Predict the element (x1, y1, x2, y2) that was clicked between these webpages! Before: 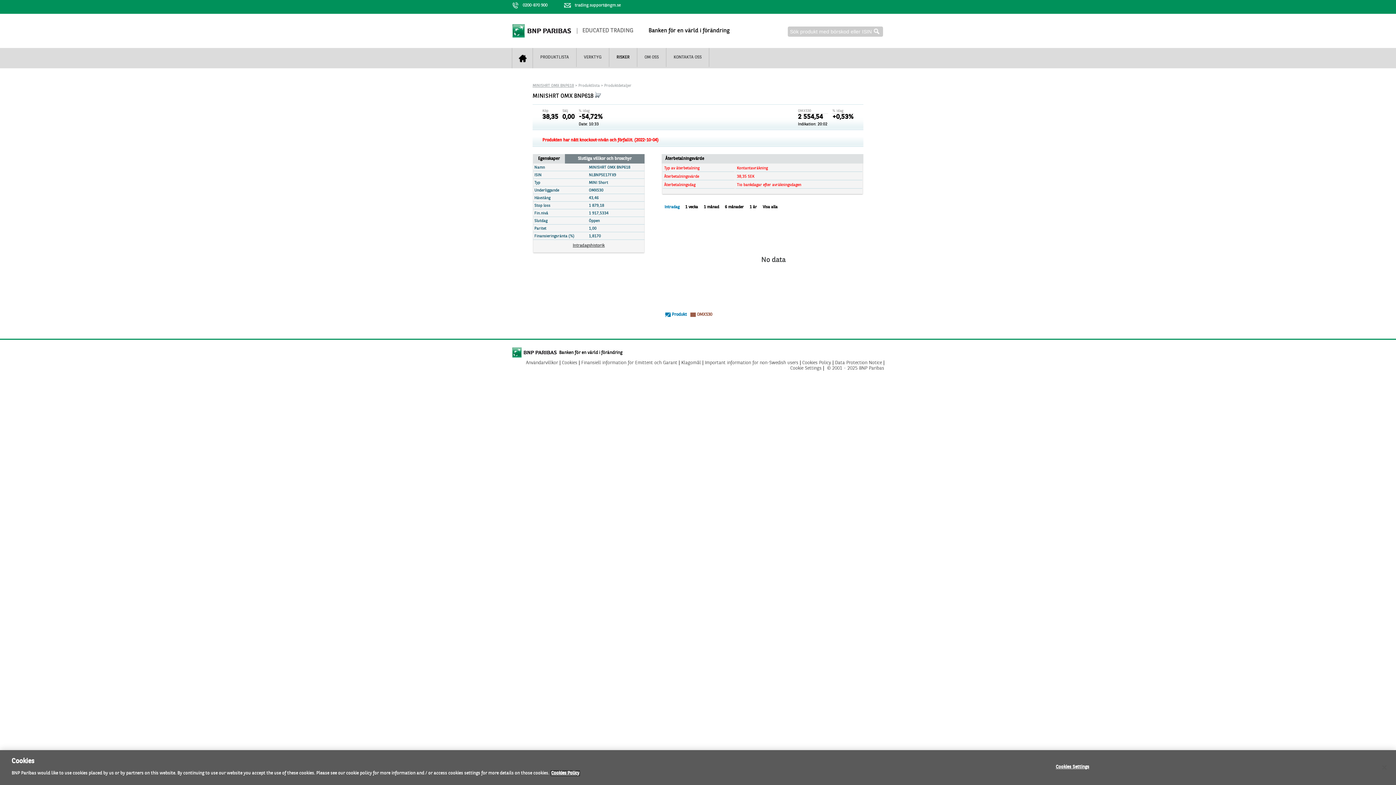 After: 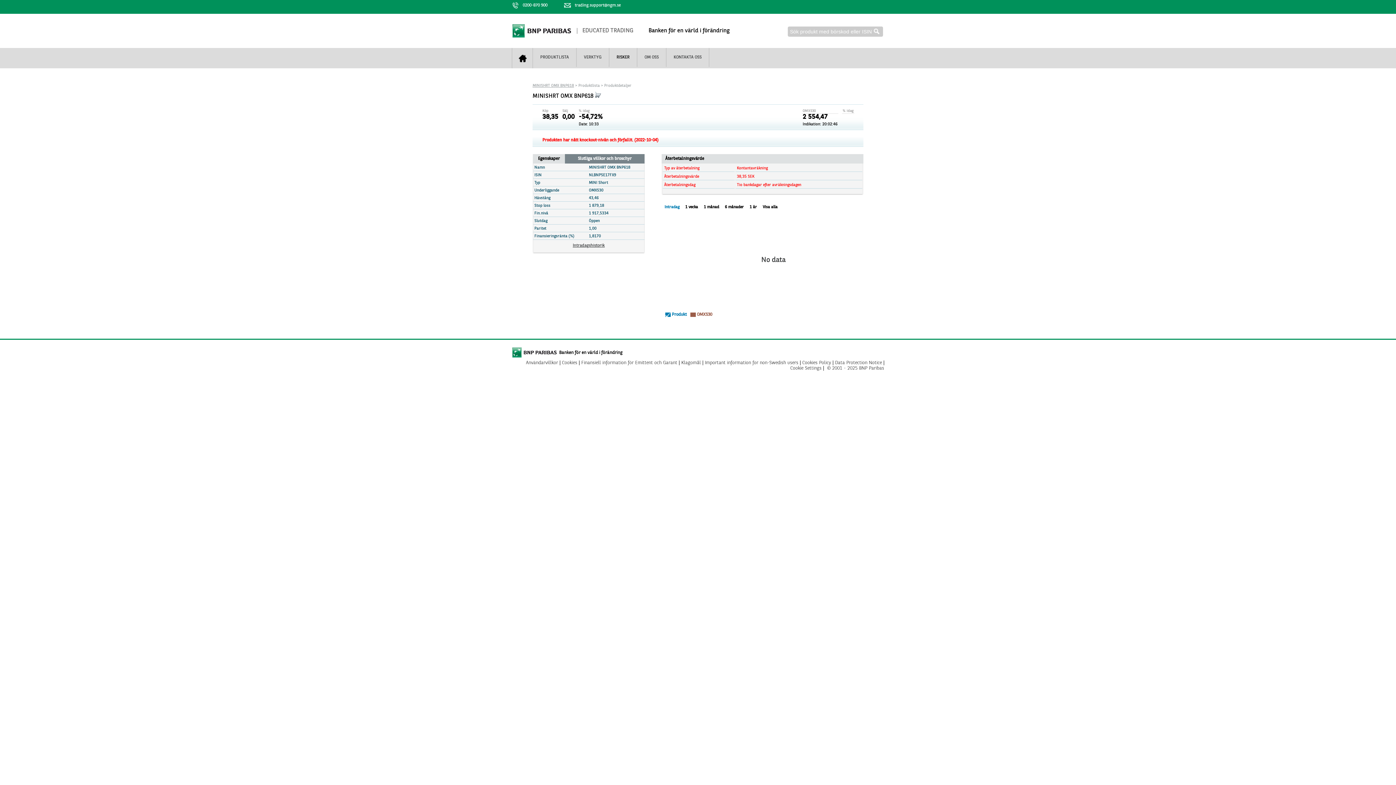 Action: bbox: (534, 188, 559, 192) label: Underliggande